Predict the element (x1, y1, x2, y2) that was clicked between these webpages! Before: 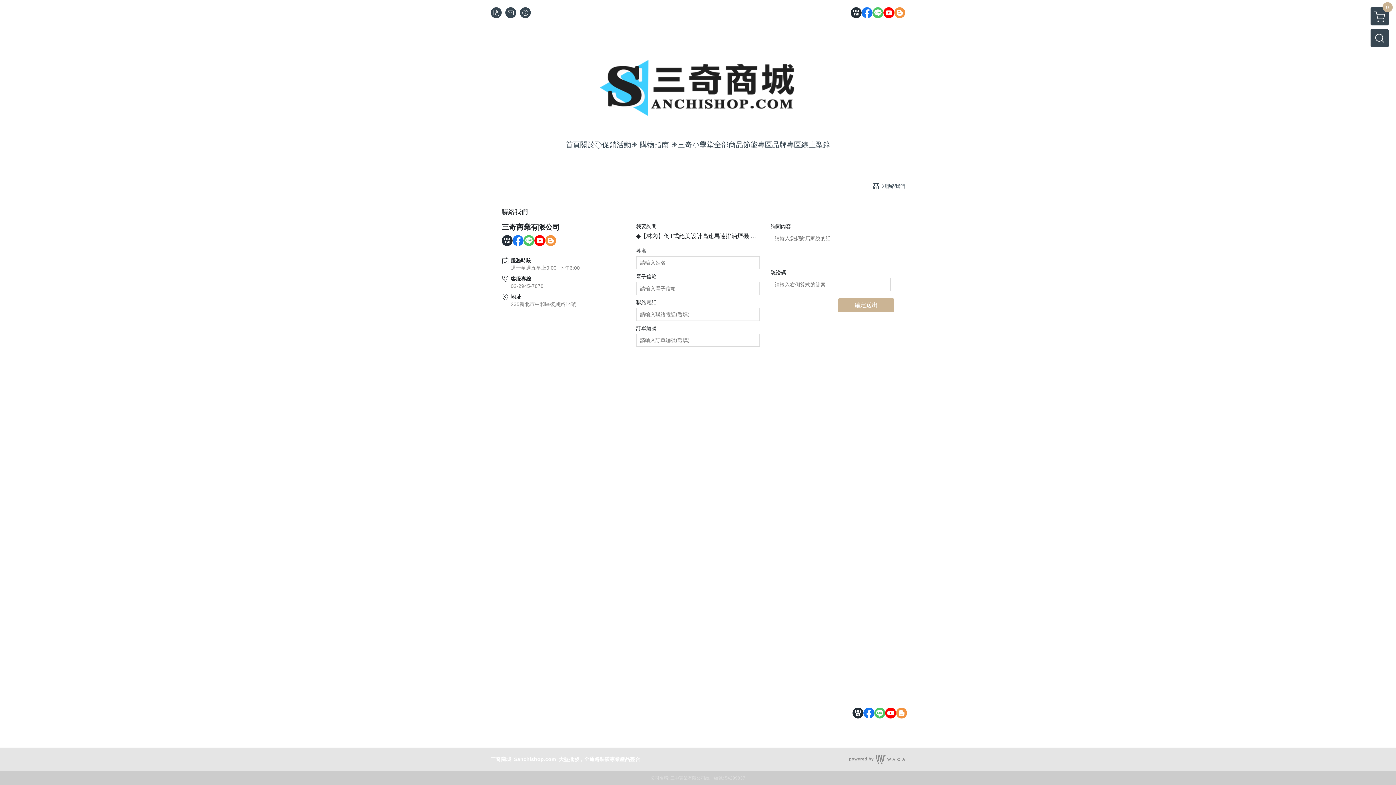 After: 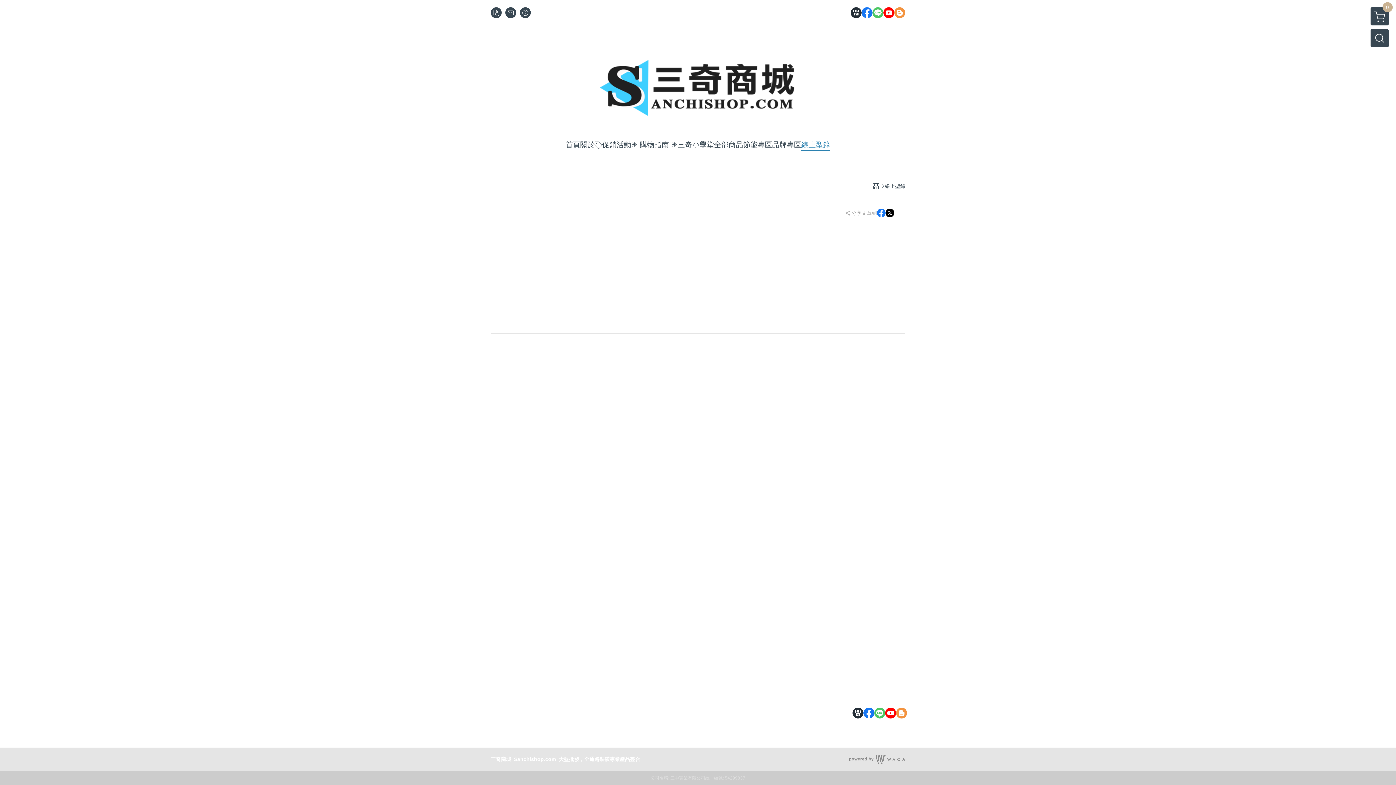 Action: label: 線上型錄 bbox: (801, 139, 830, 150)